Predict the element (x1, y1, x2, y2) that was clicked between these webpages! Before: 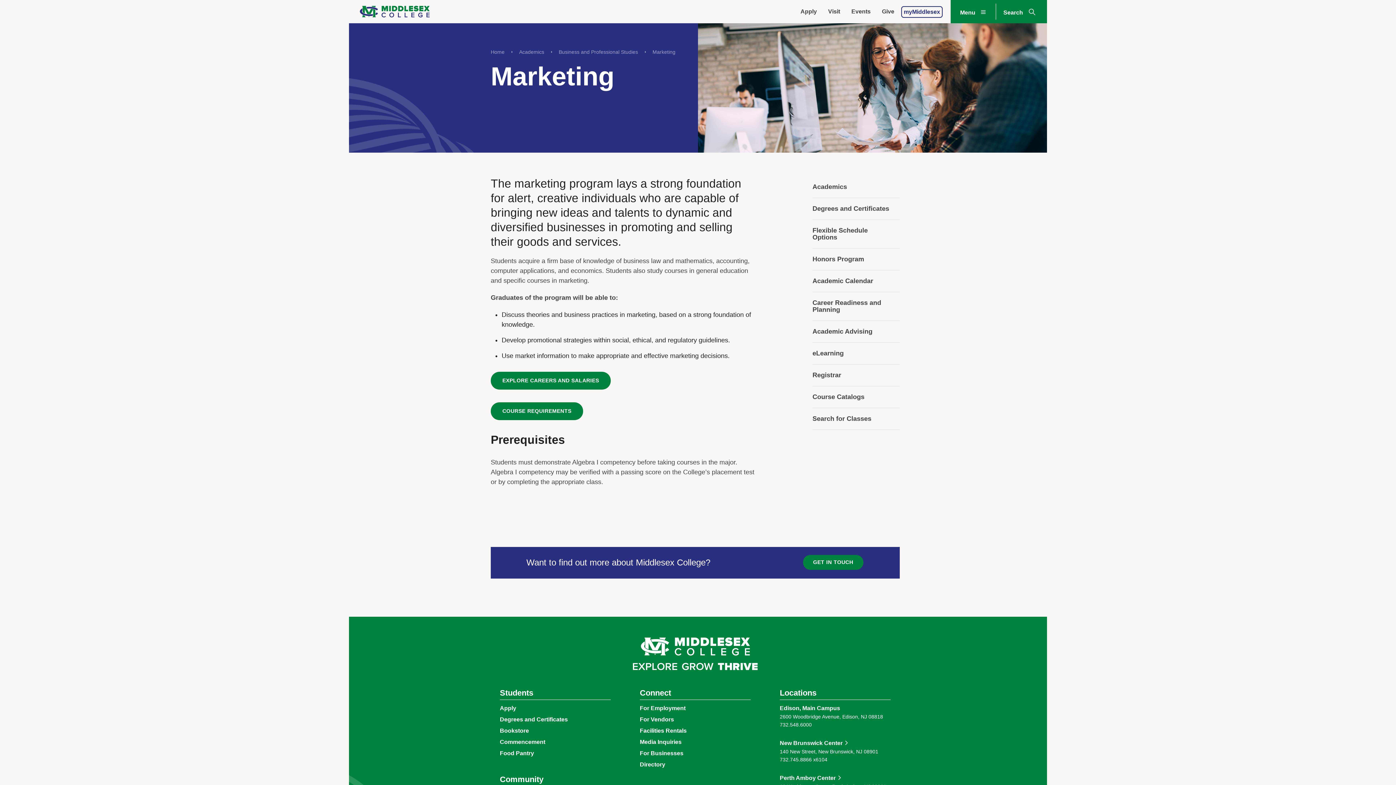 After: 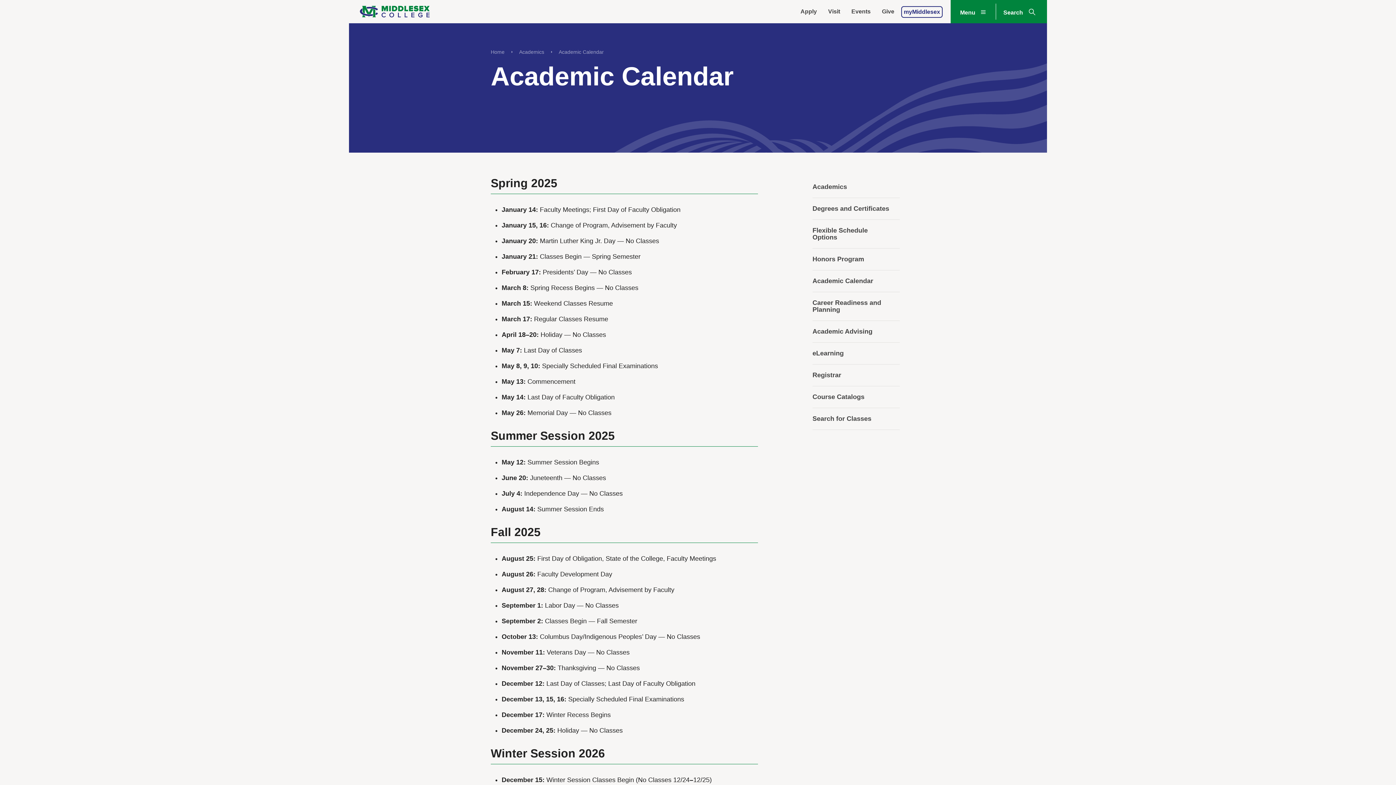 Action: bbox: (812, 270, 900, 292) label: Academic Calendar